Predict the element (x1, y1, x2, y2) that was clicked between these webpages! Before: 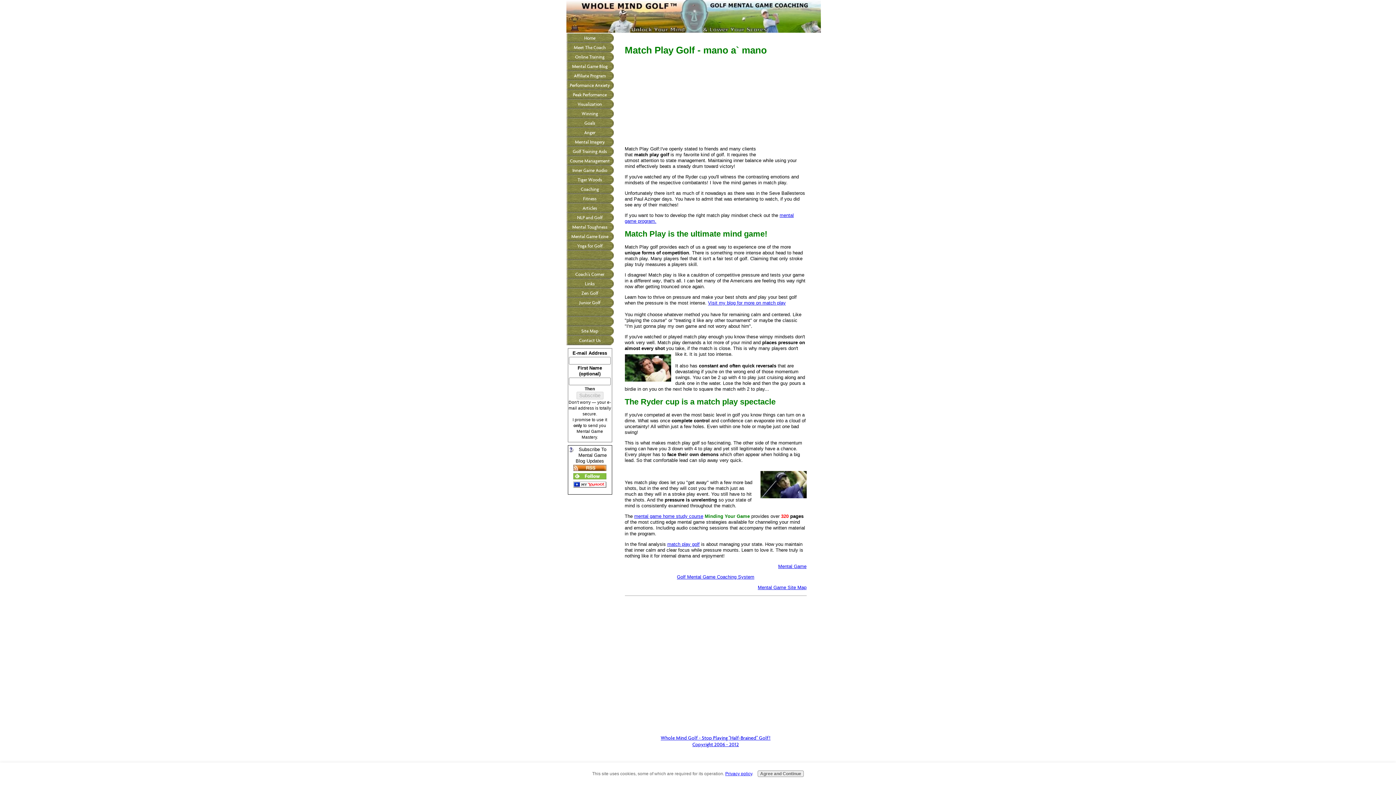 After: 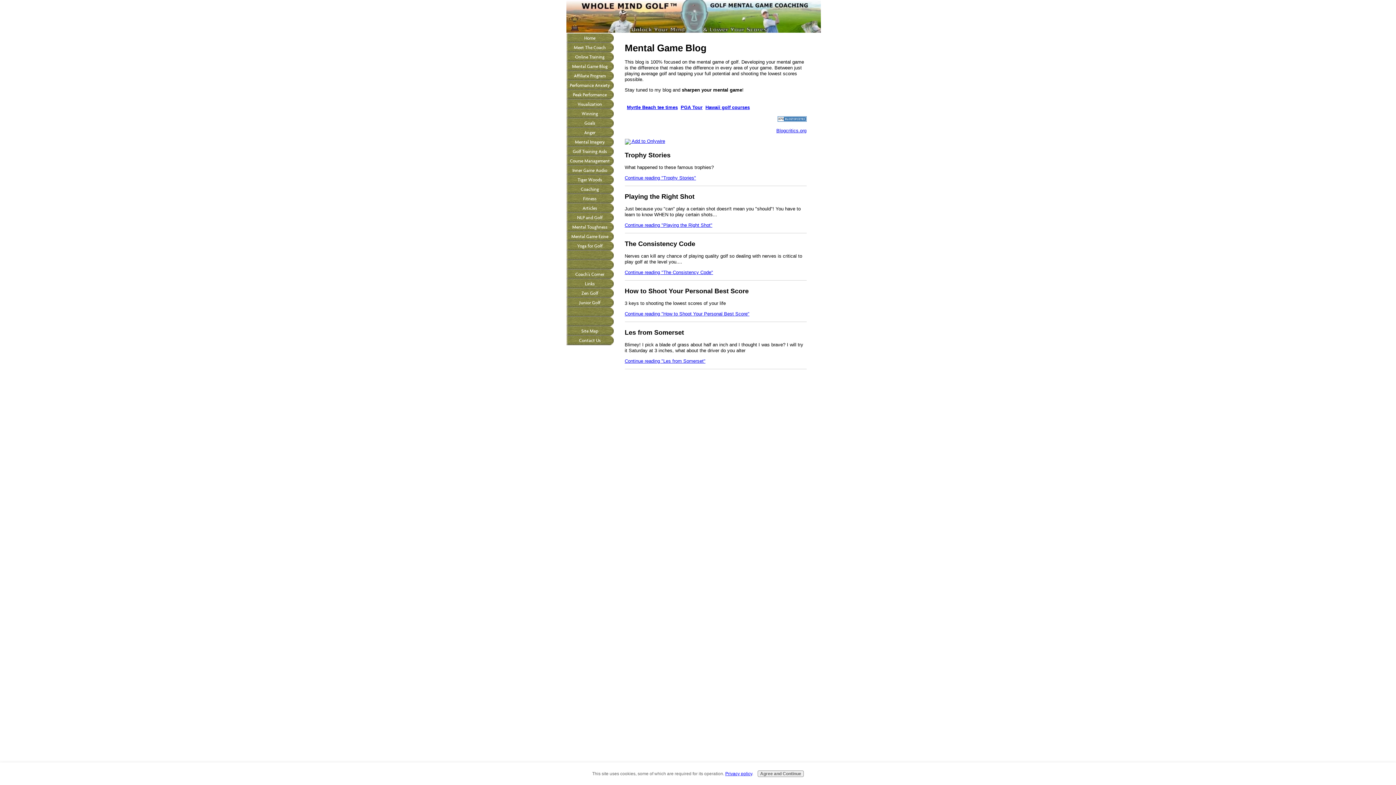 Action: bbox: (566, 61, 613, 71) label: Mental Game Blog